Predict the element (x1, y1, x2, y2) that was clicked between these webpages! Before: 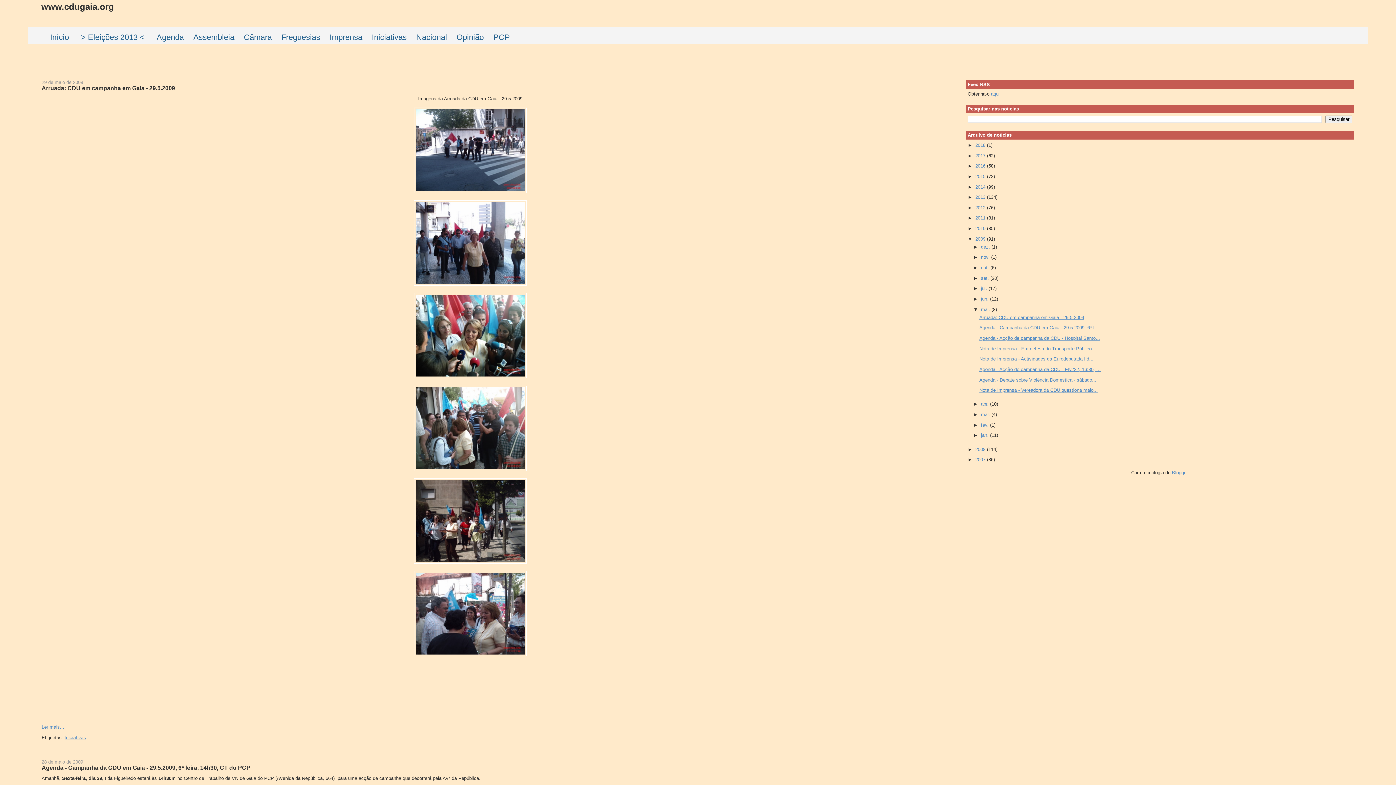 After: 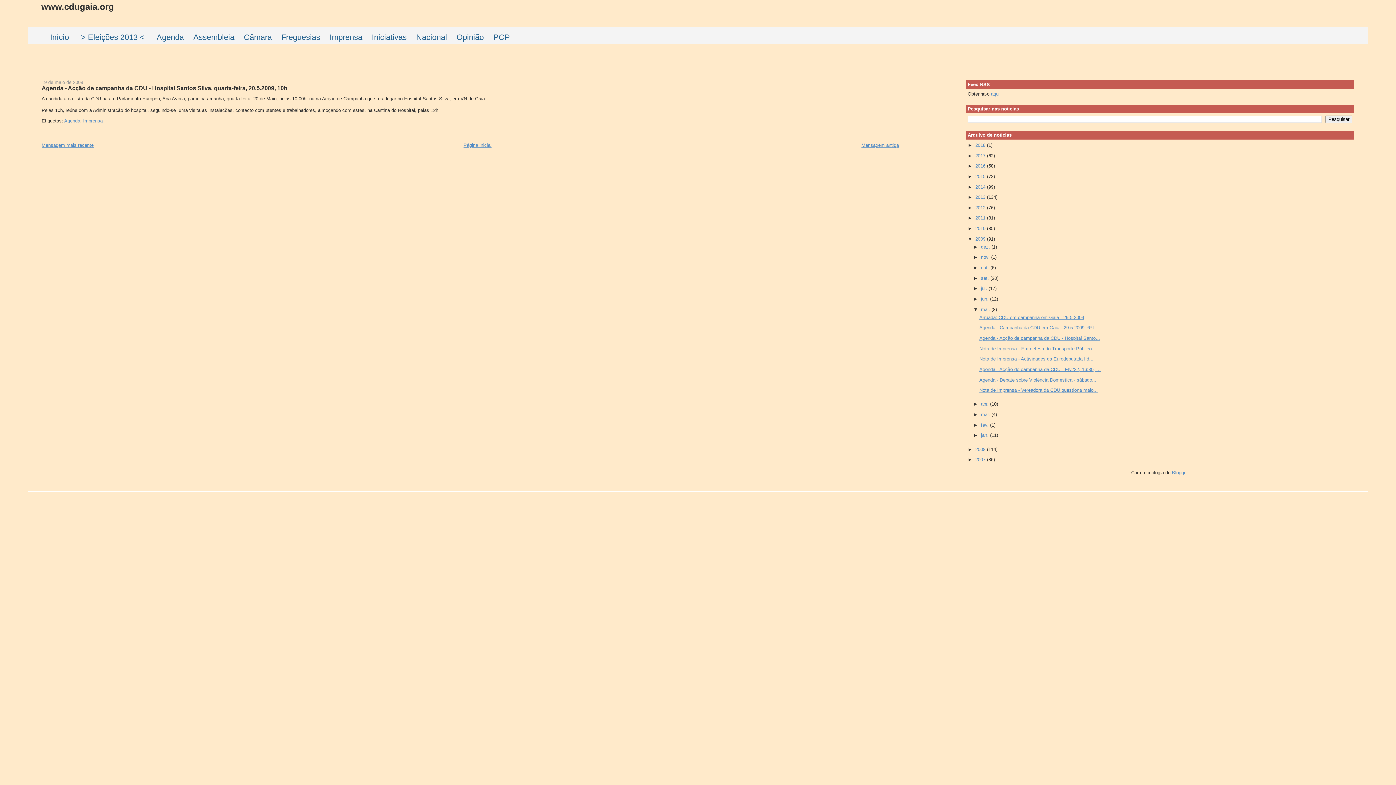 Action: bbox: (979, 335, 1100, 341) label: Agenda - Acção de campanha da CDU - Hospital Santo...